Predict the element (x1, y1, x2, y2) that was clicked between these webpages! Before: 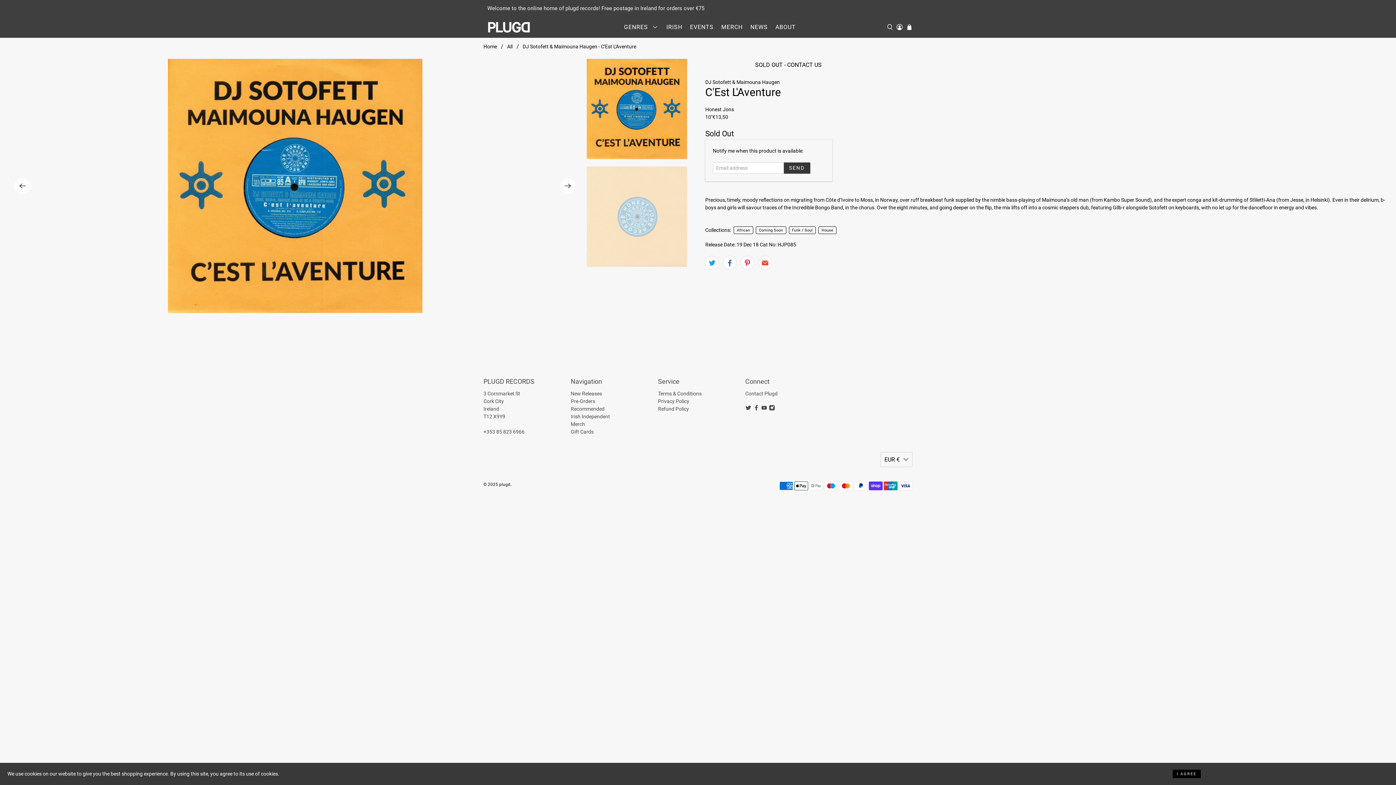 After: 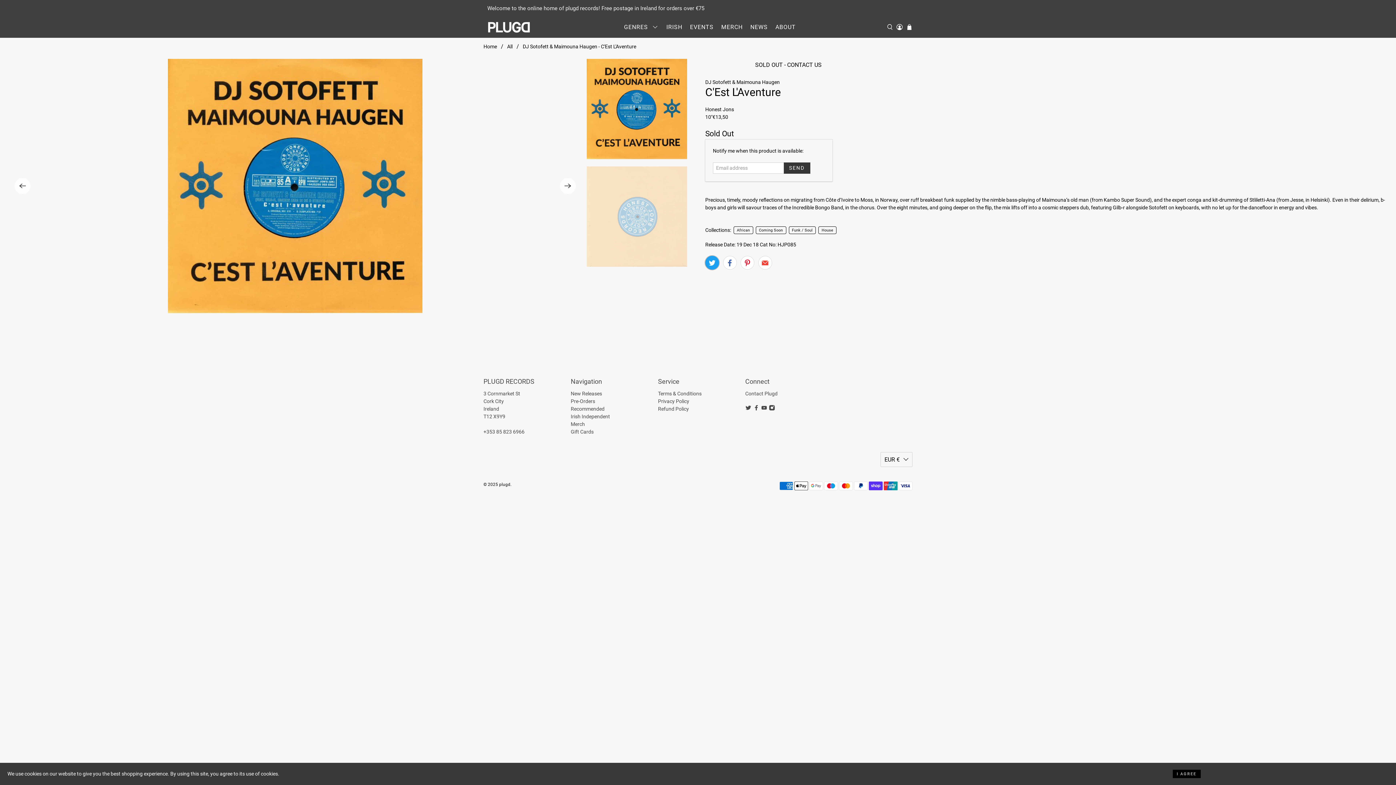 Action: bbox: (705, 256, 719, 269)